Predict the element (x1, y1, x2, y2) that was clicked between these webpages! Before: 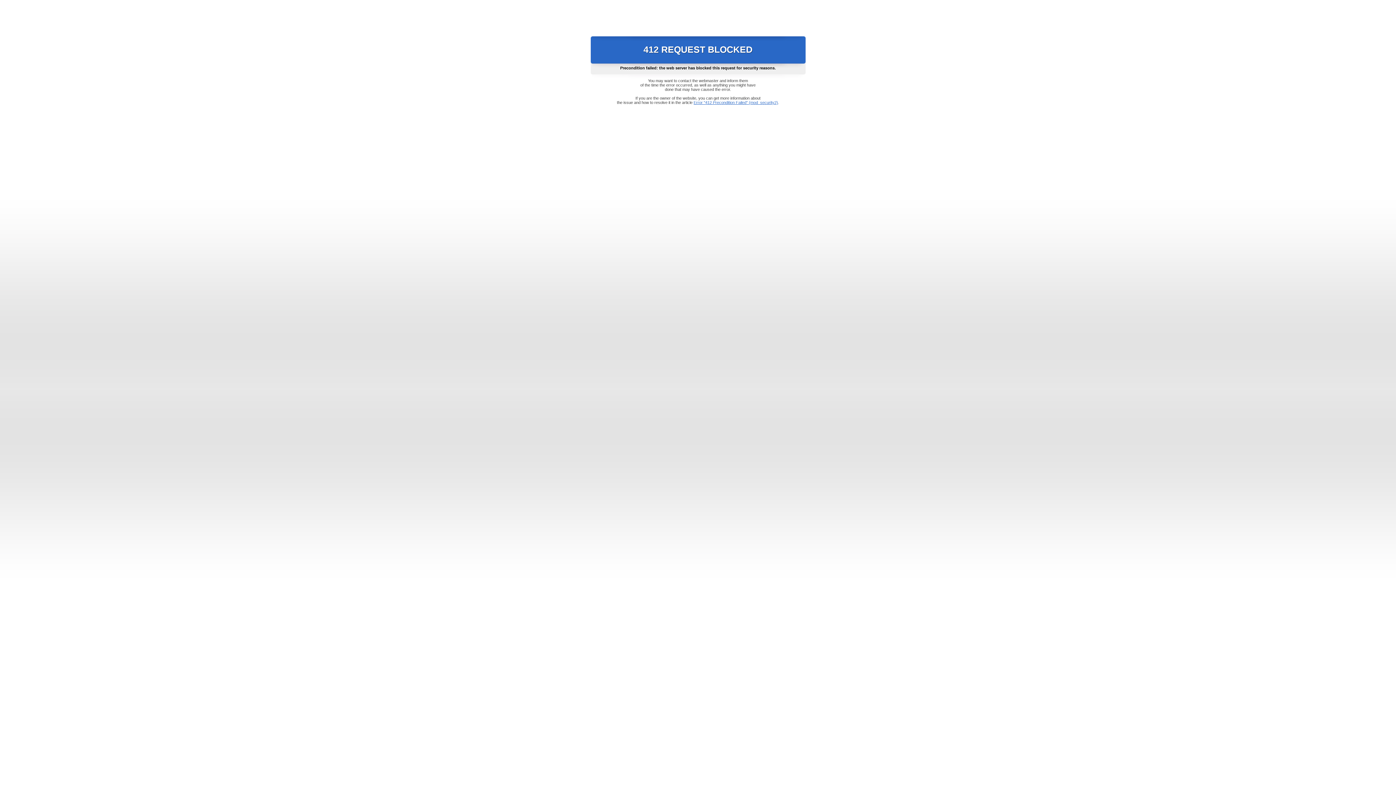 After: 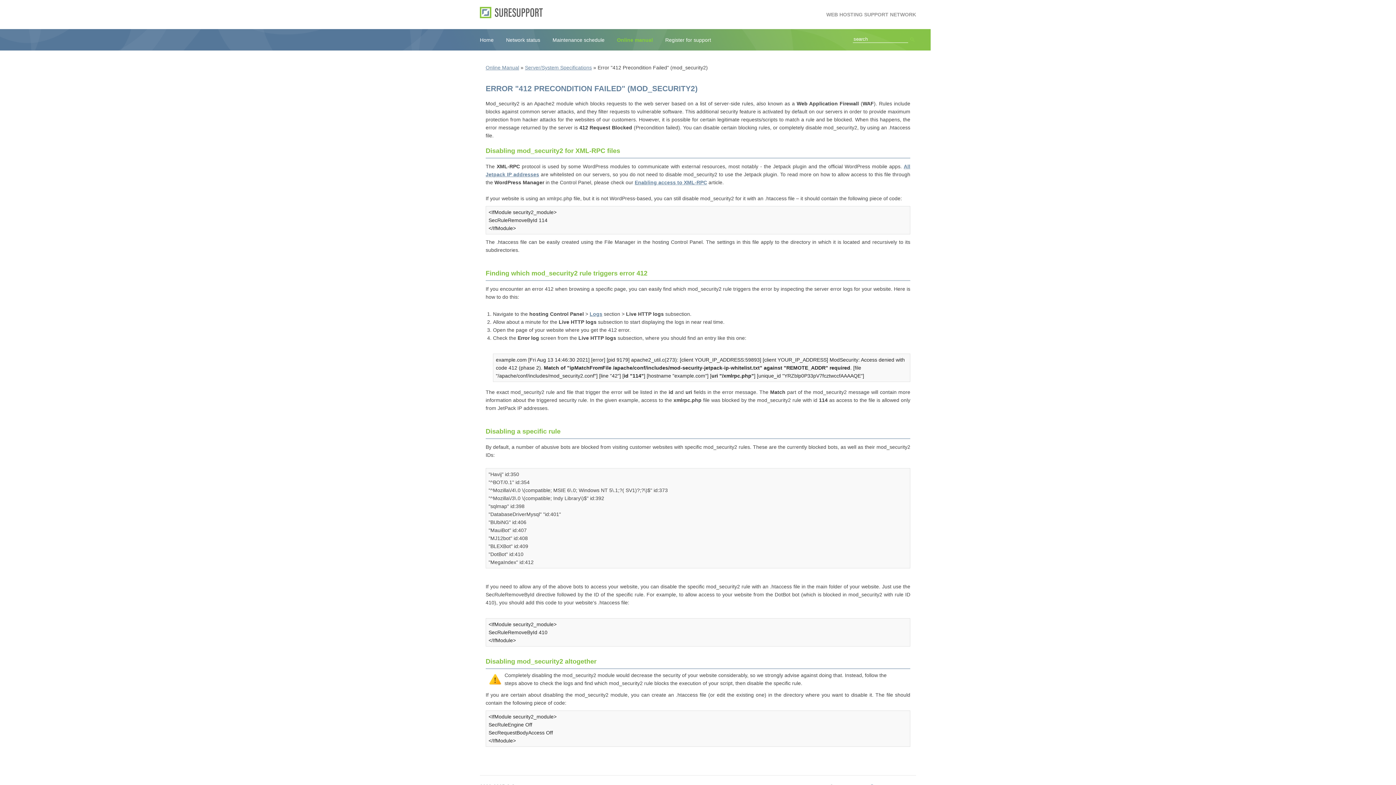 Action: label: Error "412 Precondition Failed" (mod_security2) bbox: (693, 100, 778, 104)